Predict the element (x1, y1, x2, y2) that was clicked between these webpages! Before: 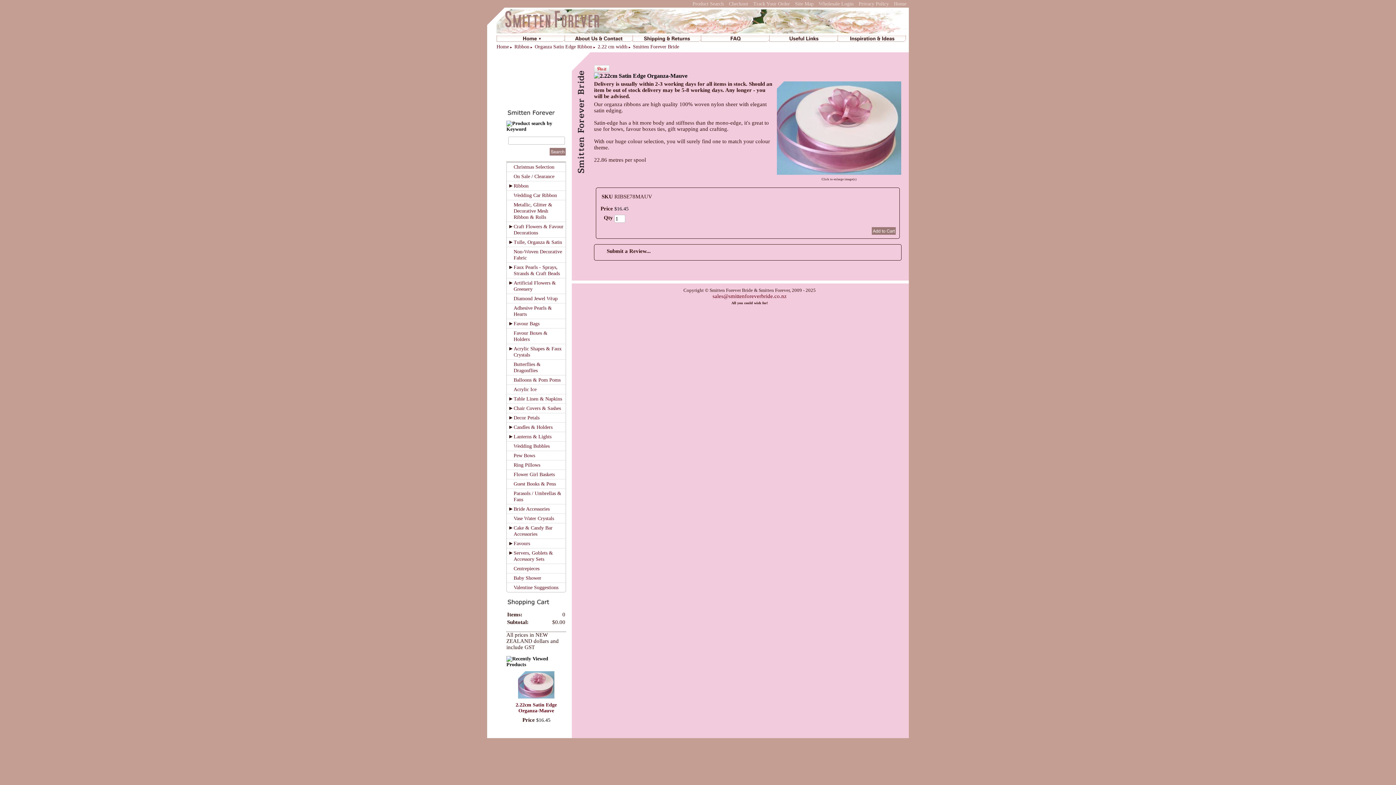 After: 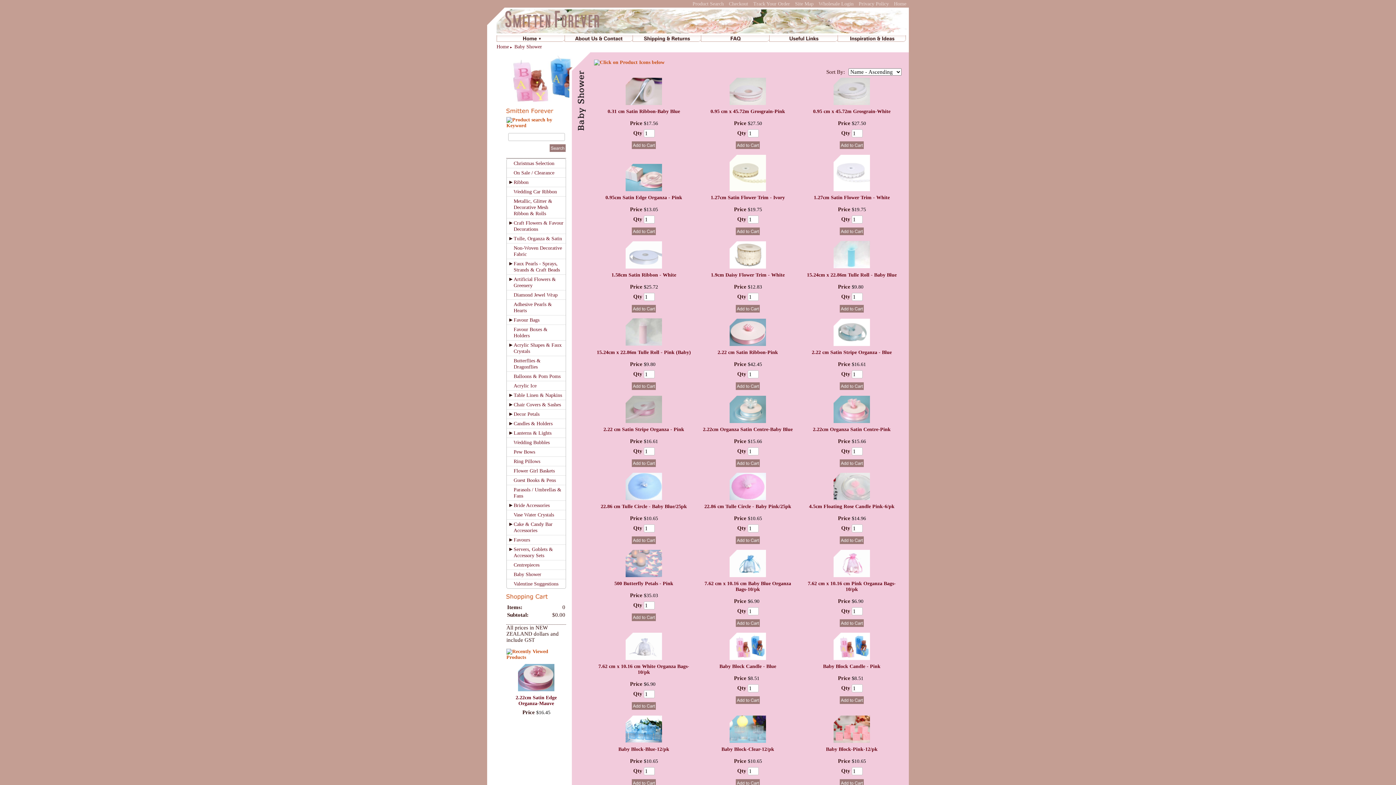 Action: label: Baby Shower bbox: (513, 575, 541, 581)